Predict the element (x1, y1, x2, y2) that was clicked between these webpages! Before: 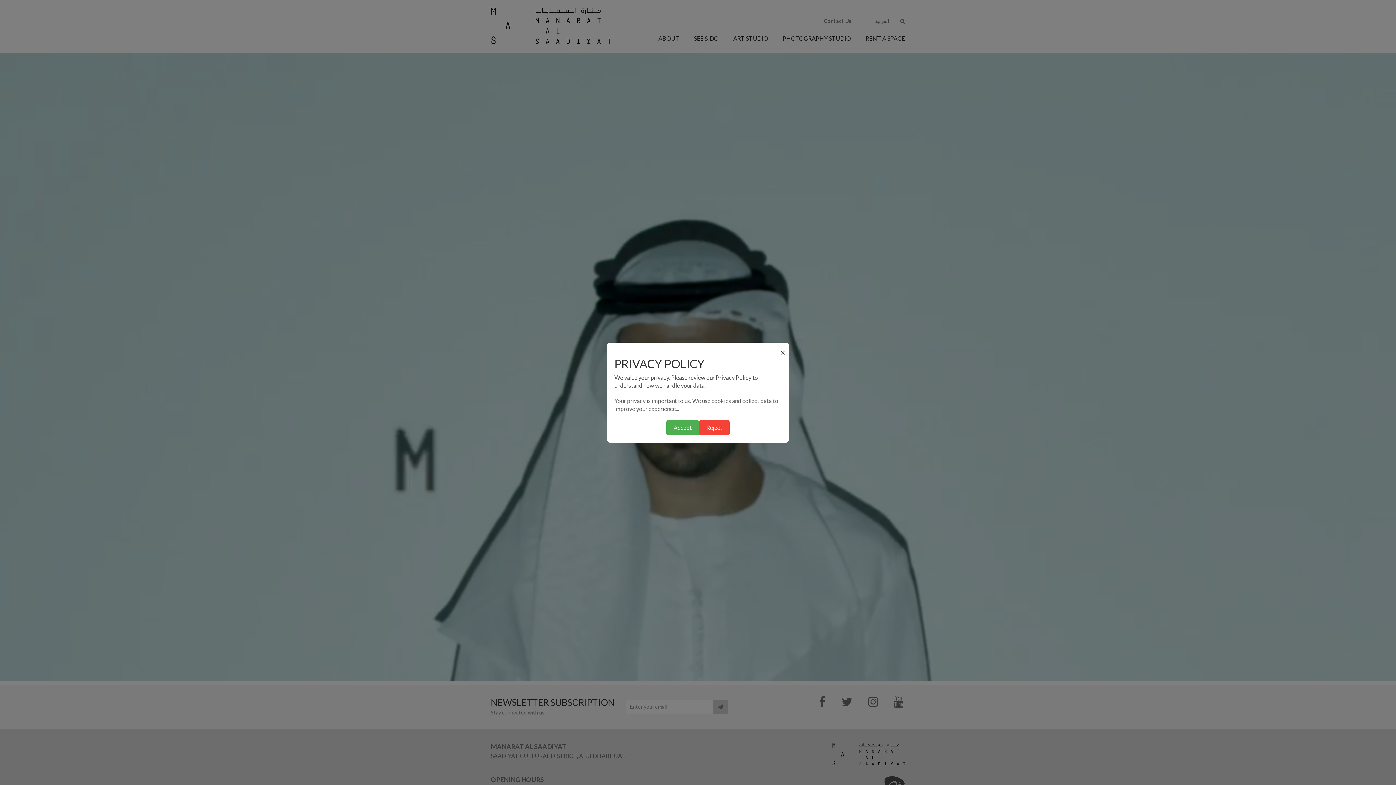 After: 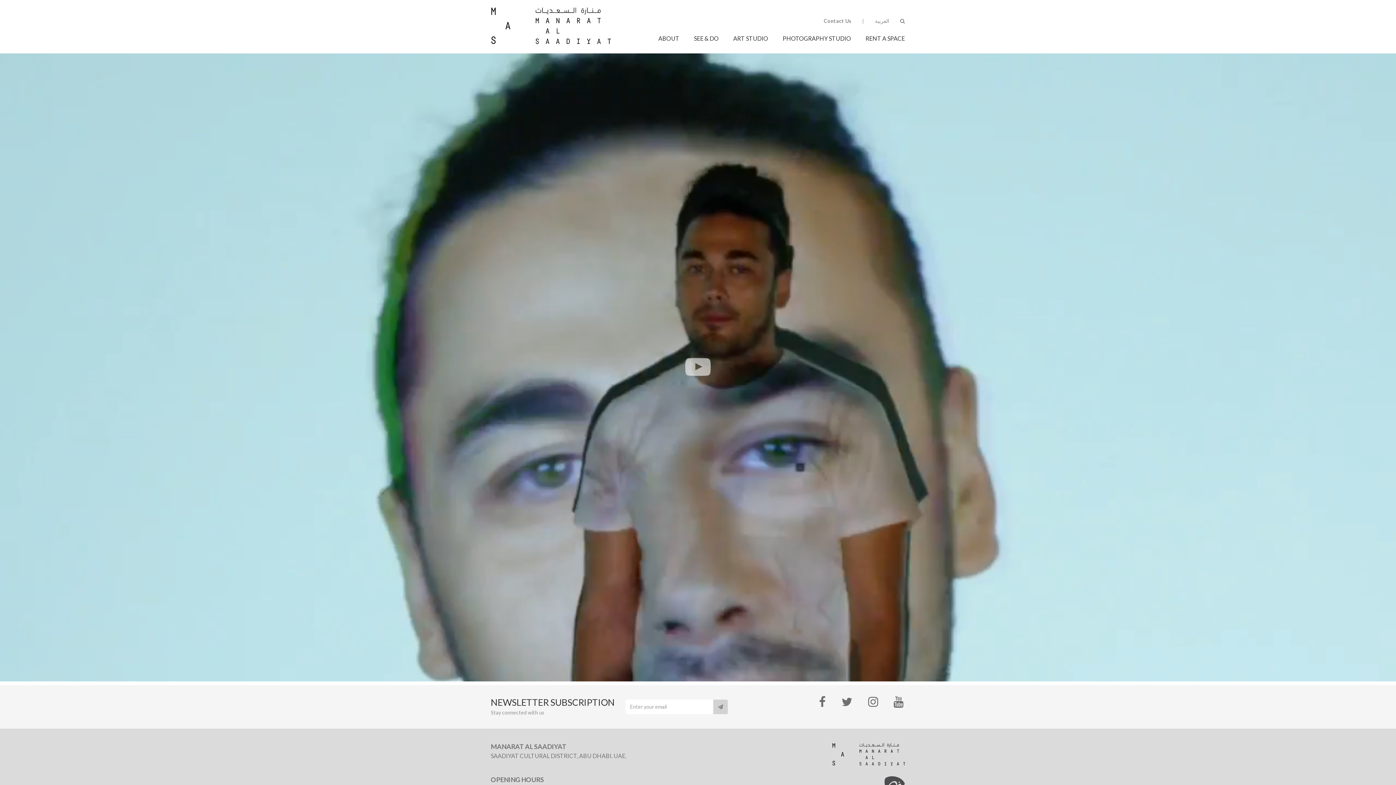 Action: label: Reject bbox: (699, 420, 729, 435)